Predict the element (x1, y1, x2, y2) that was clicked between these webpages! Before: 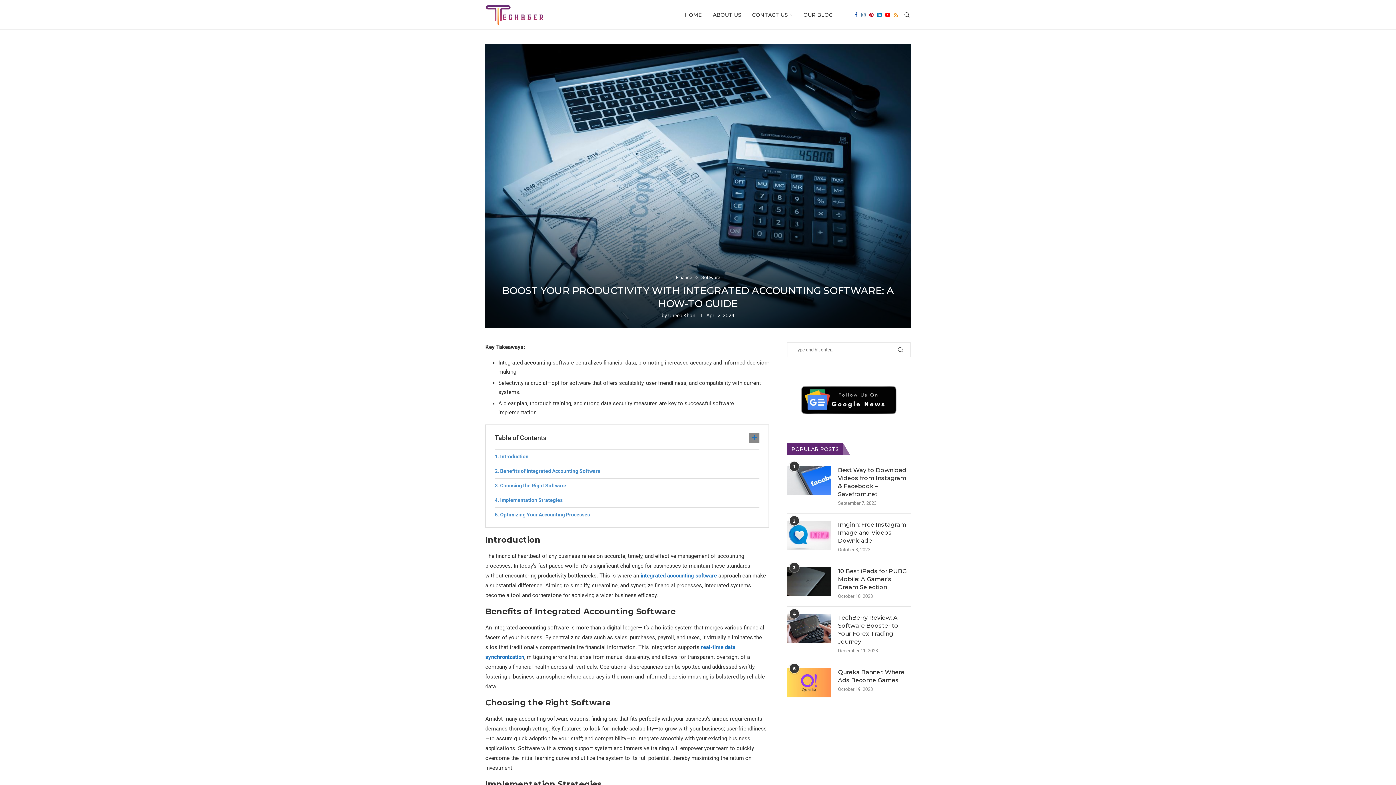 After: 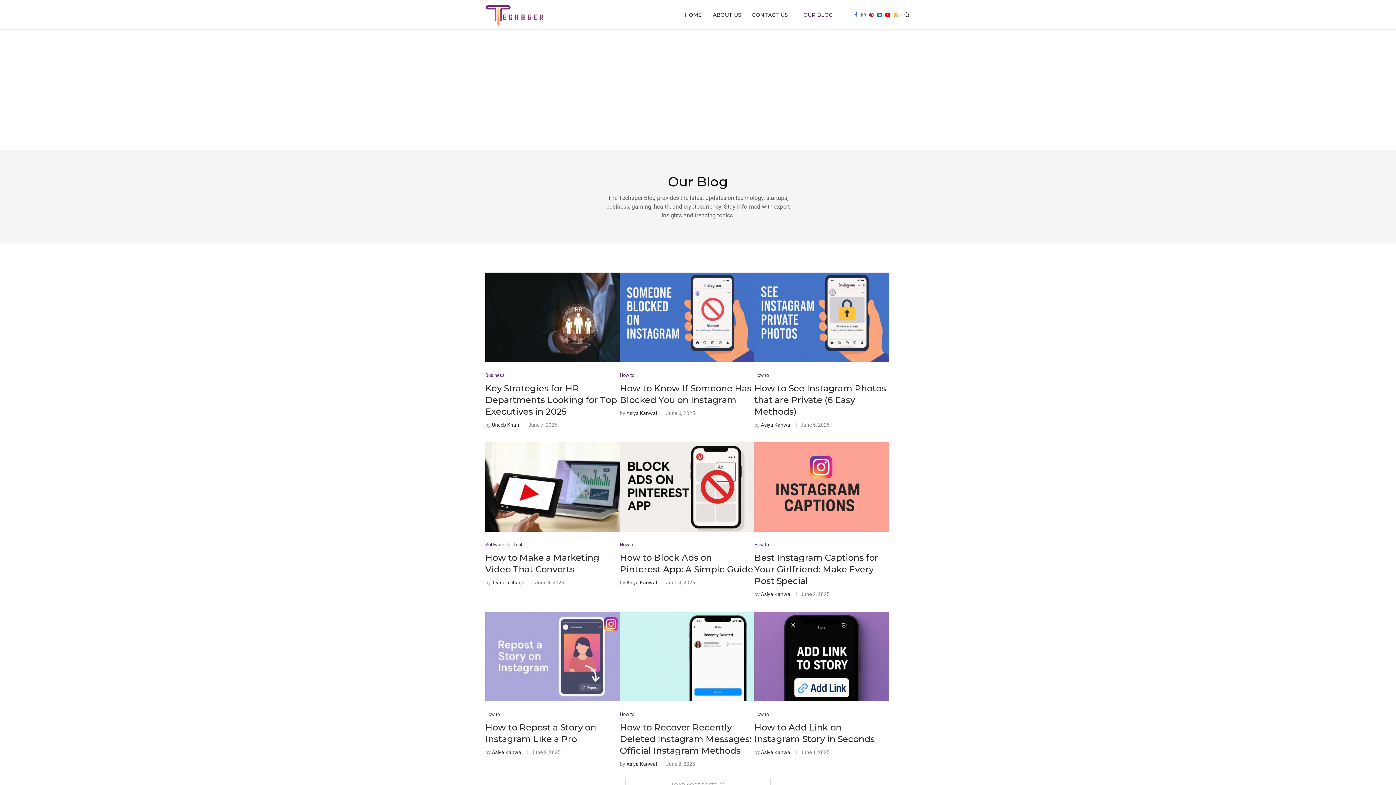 Action: label: OUR BLOG bbox: (803, 0, 833, 29)